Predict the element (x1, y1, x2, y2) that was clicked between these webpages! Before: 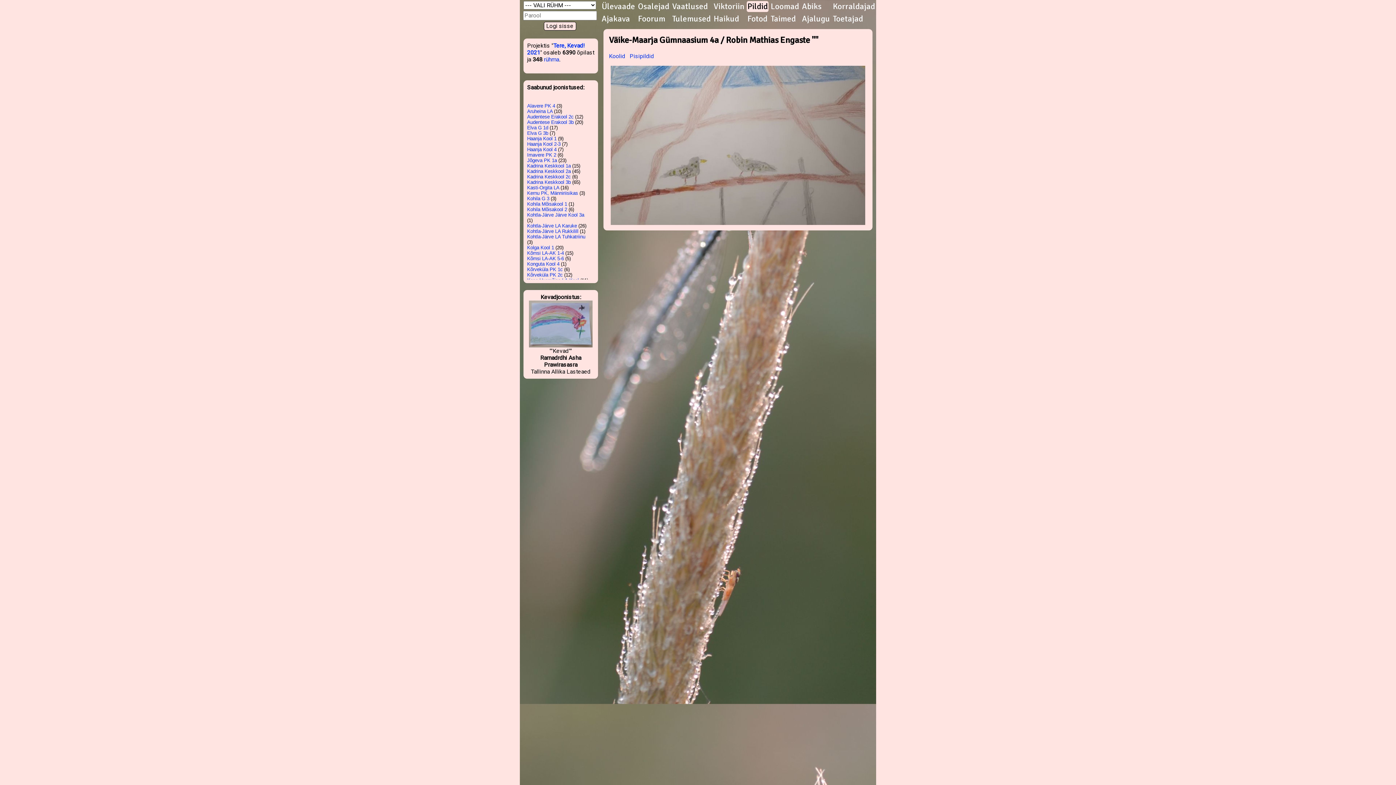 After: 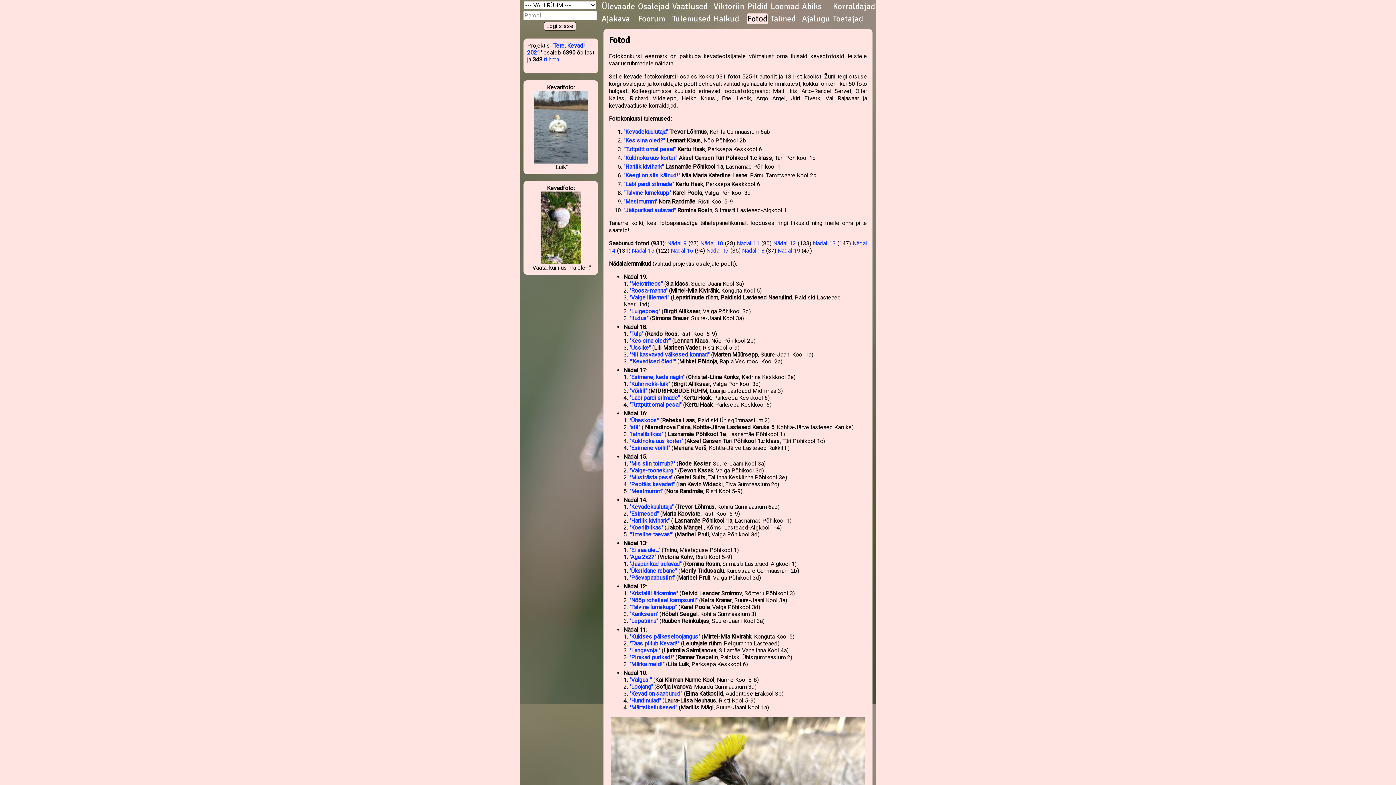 Action: bbox: (746, 13, 768, 24) label: Fotod